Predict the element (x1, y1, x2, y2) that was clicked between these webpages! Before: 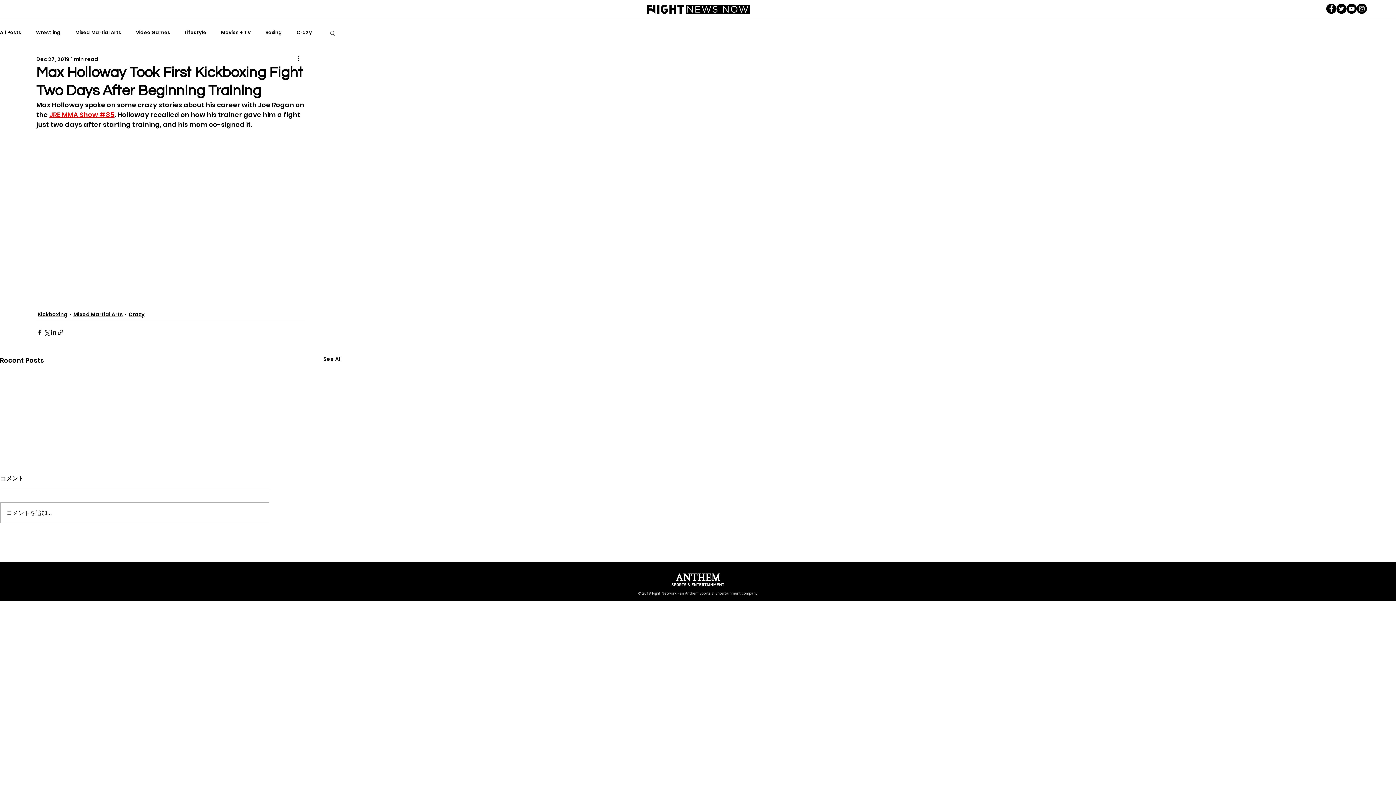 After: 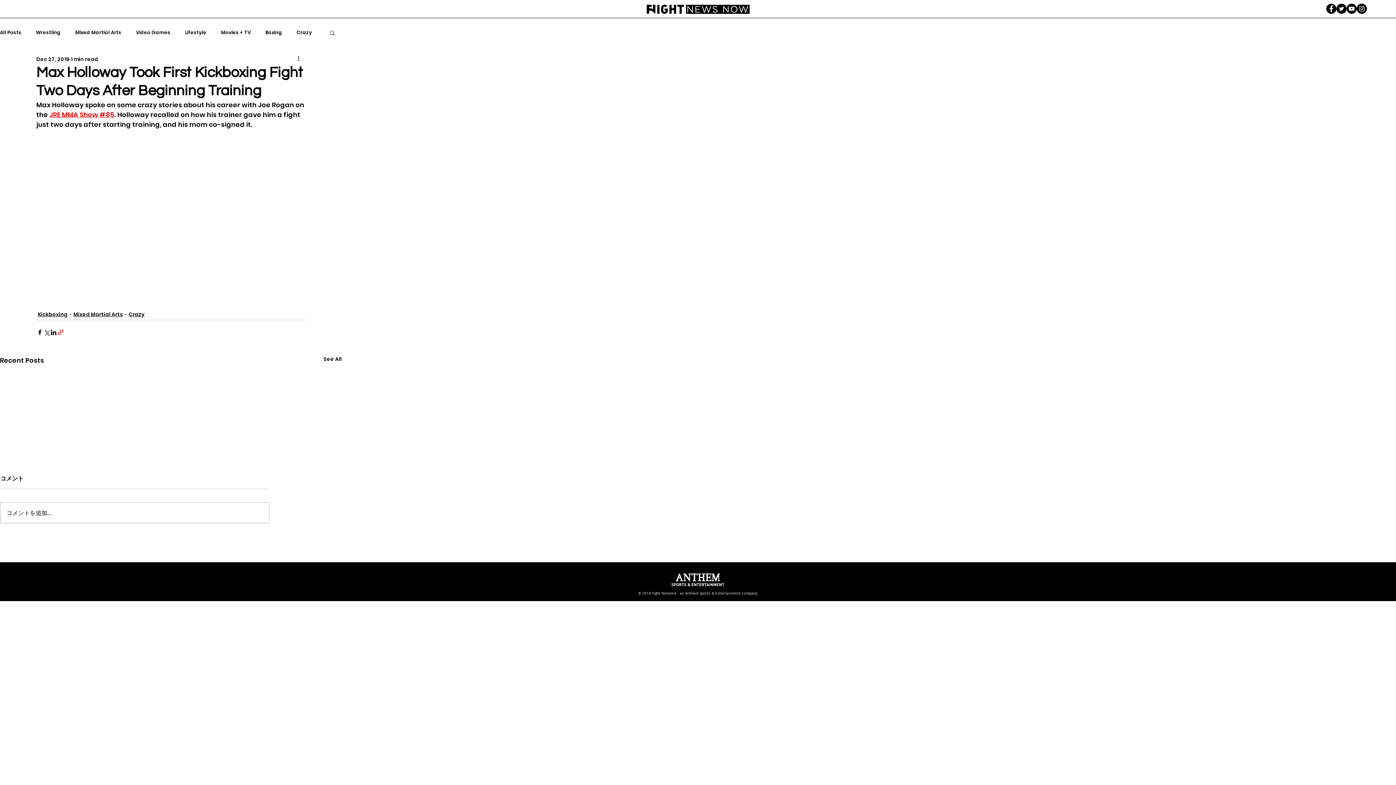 Action: bbox: (57, 329, 64, 335) label: Share via link